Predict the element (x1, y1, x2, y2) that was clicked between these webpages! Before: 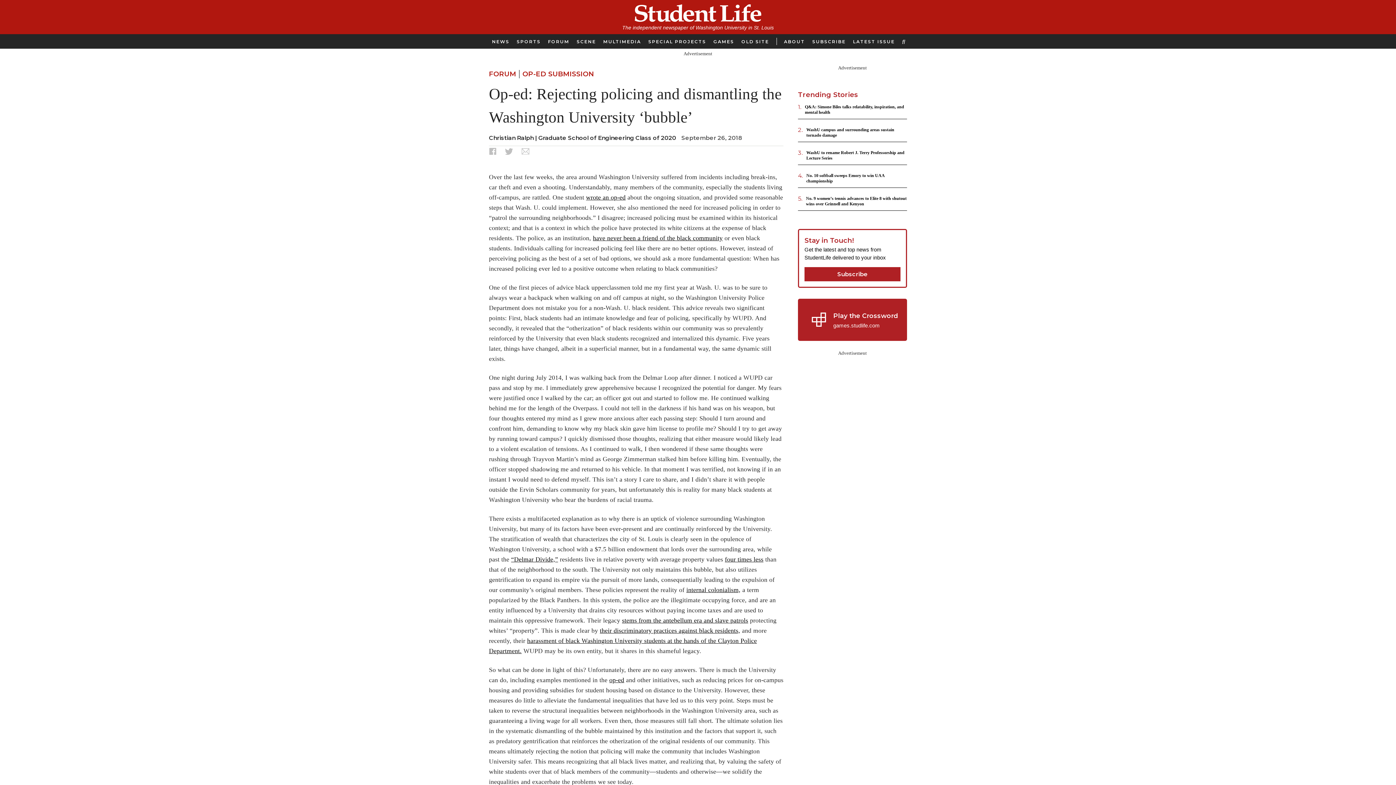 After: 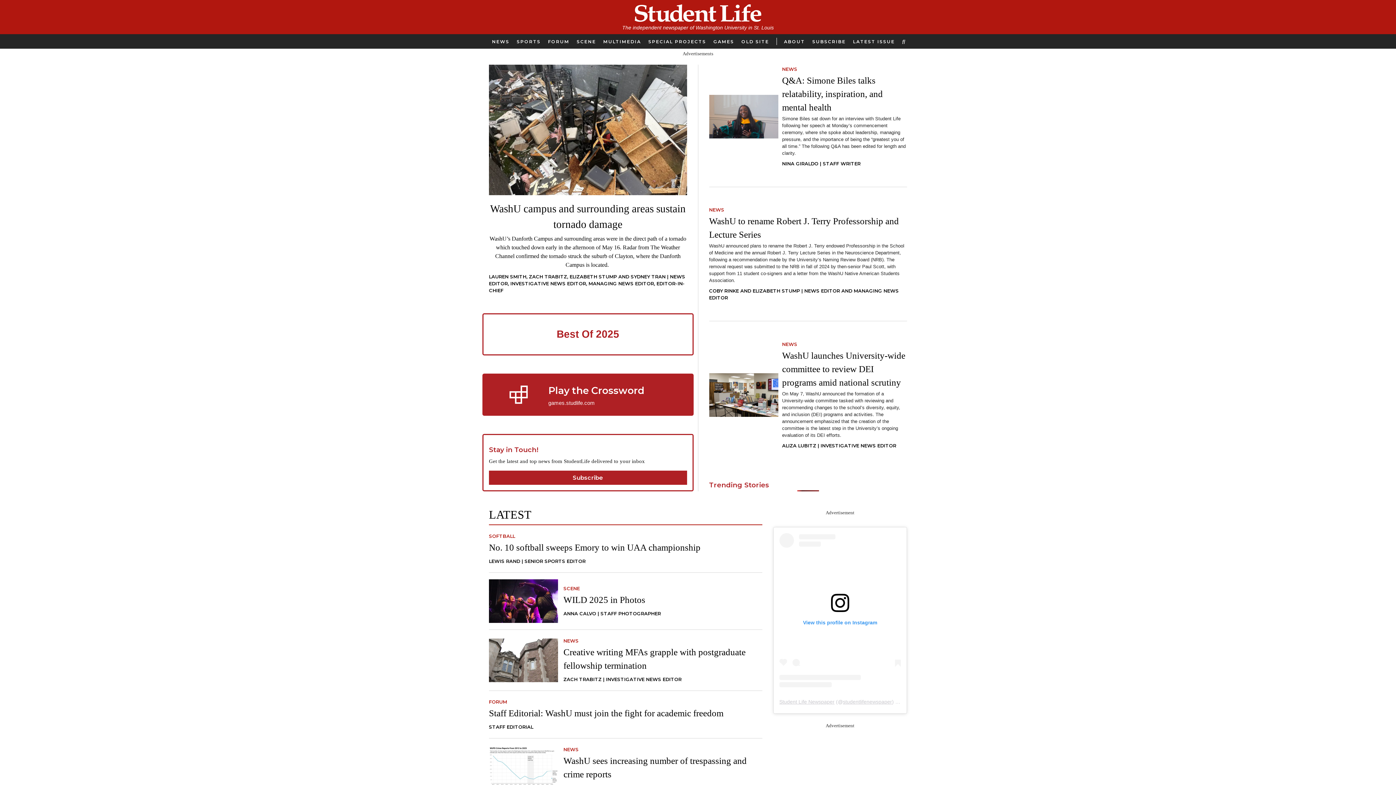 Action: bbox: (634, 16, 761, 22)